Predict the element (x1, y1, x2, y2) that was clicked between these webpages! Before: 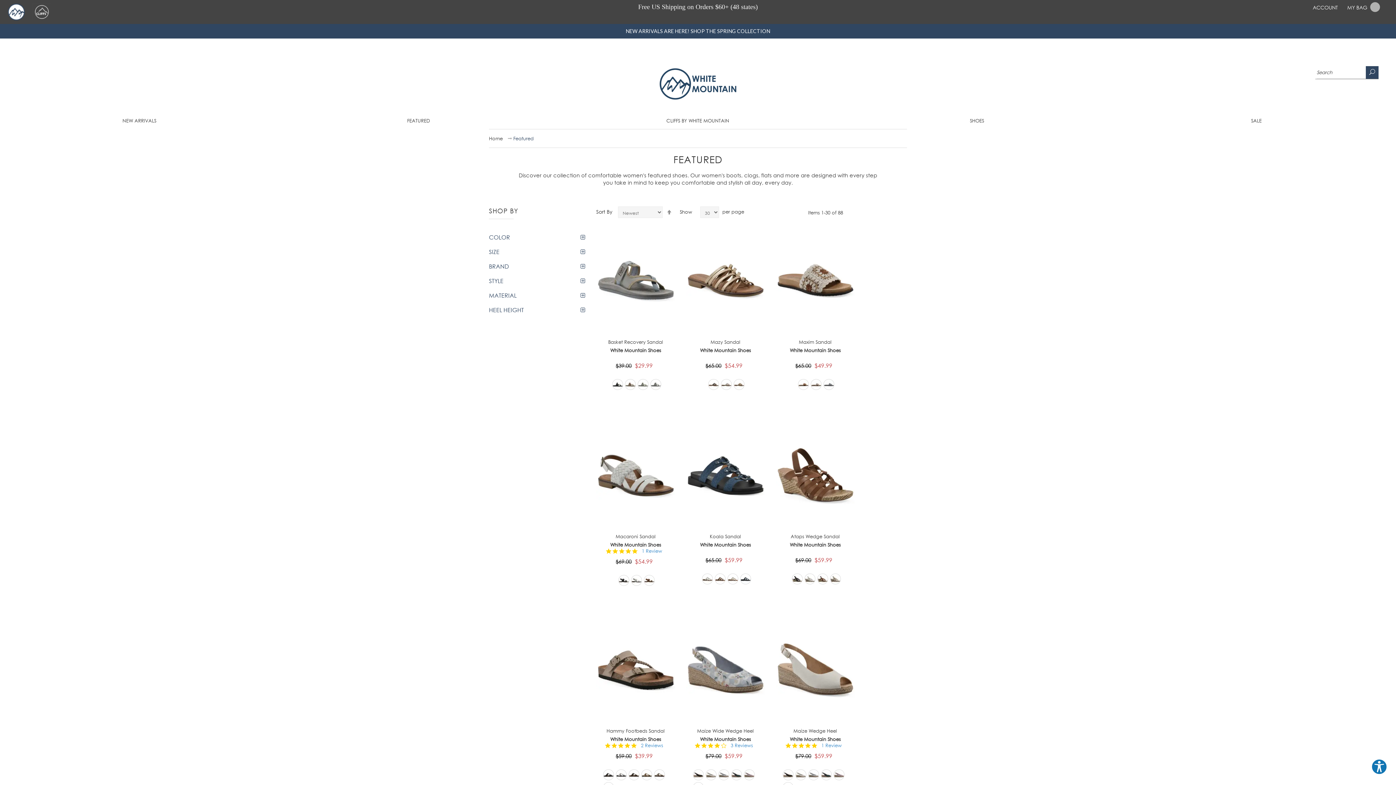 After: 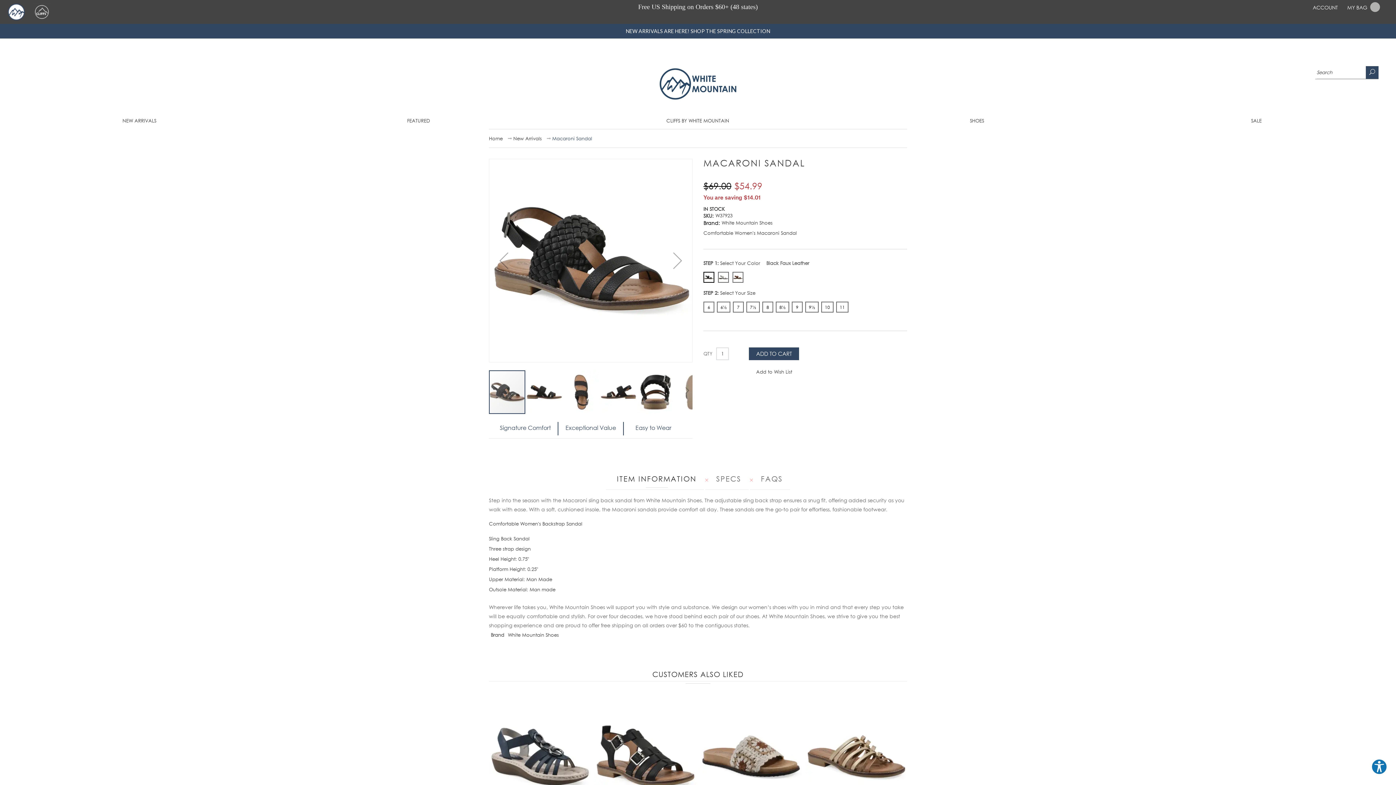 Action: bbox: (596, 436, 675, 530)